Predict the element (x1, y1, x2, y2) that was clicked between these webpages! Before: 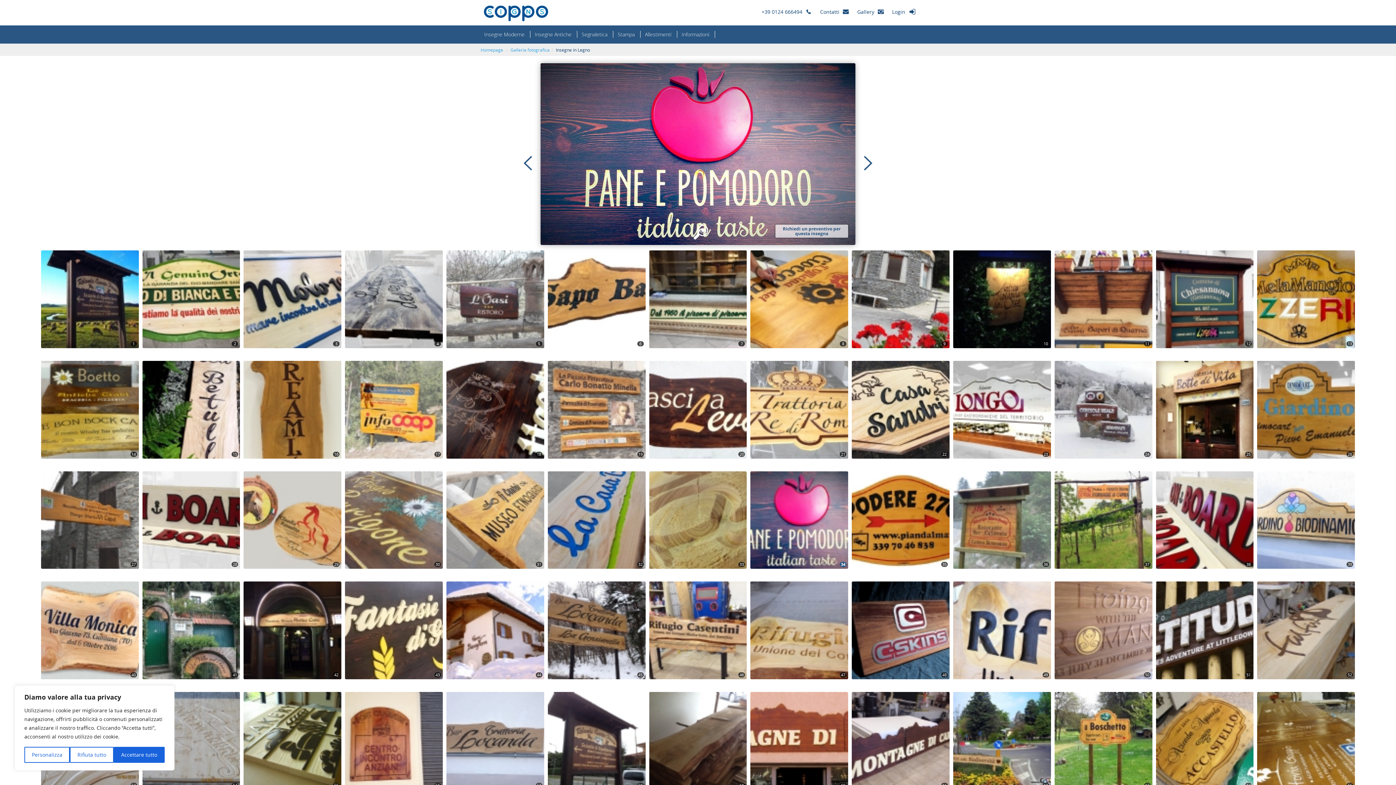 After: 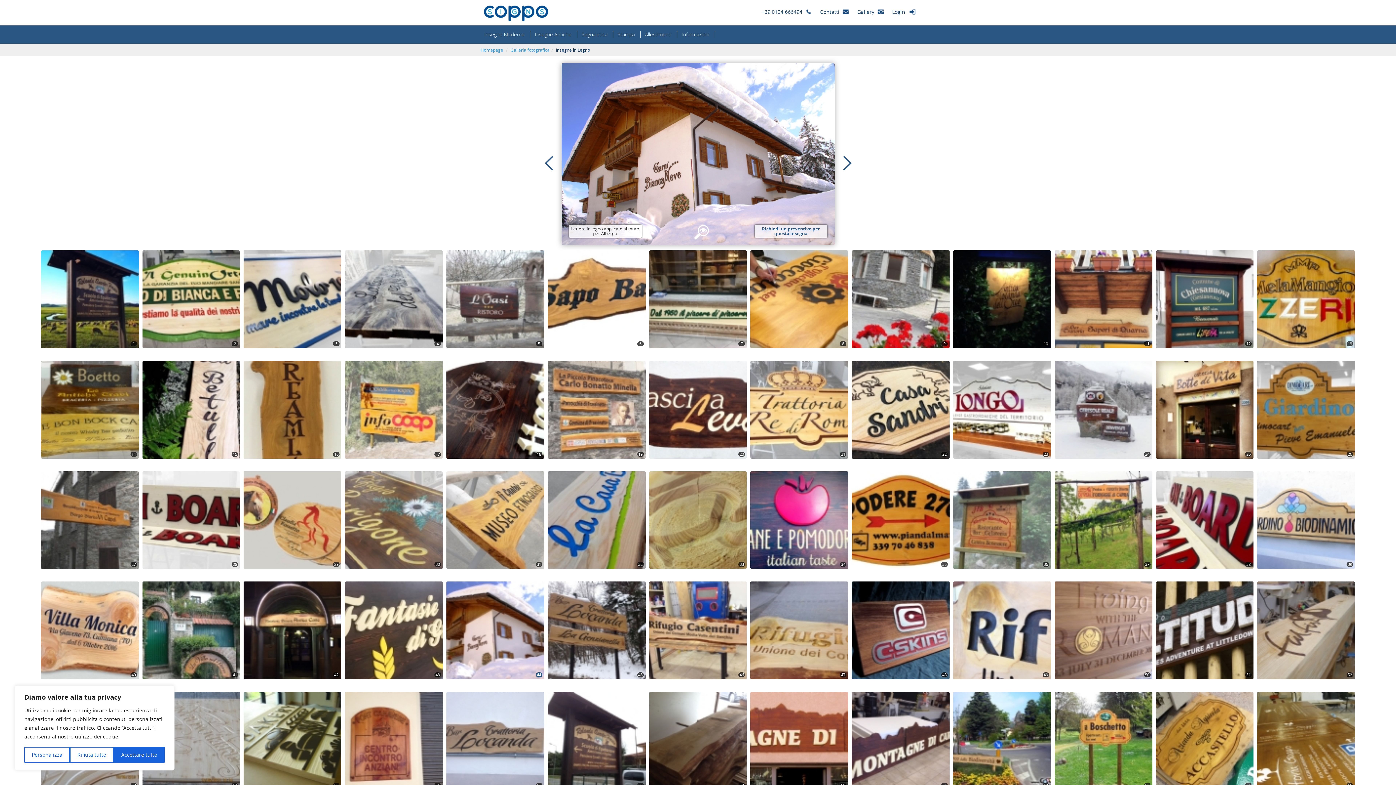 Action: label: 44 bbox: (444, 674, 546, 681)